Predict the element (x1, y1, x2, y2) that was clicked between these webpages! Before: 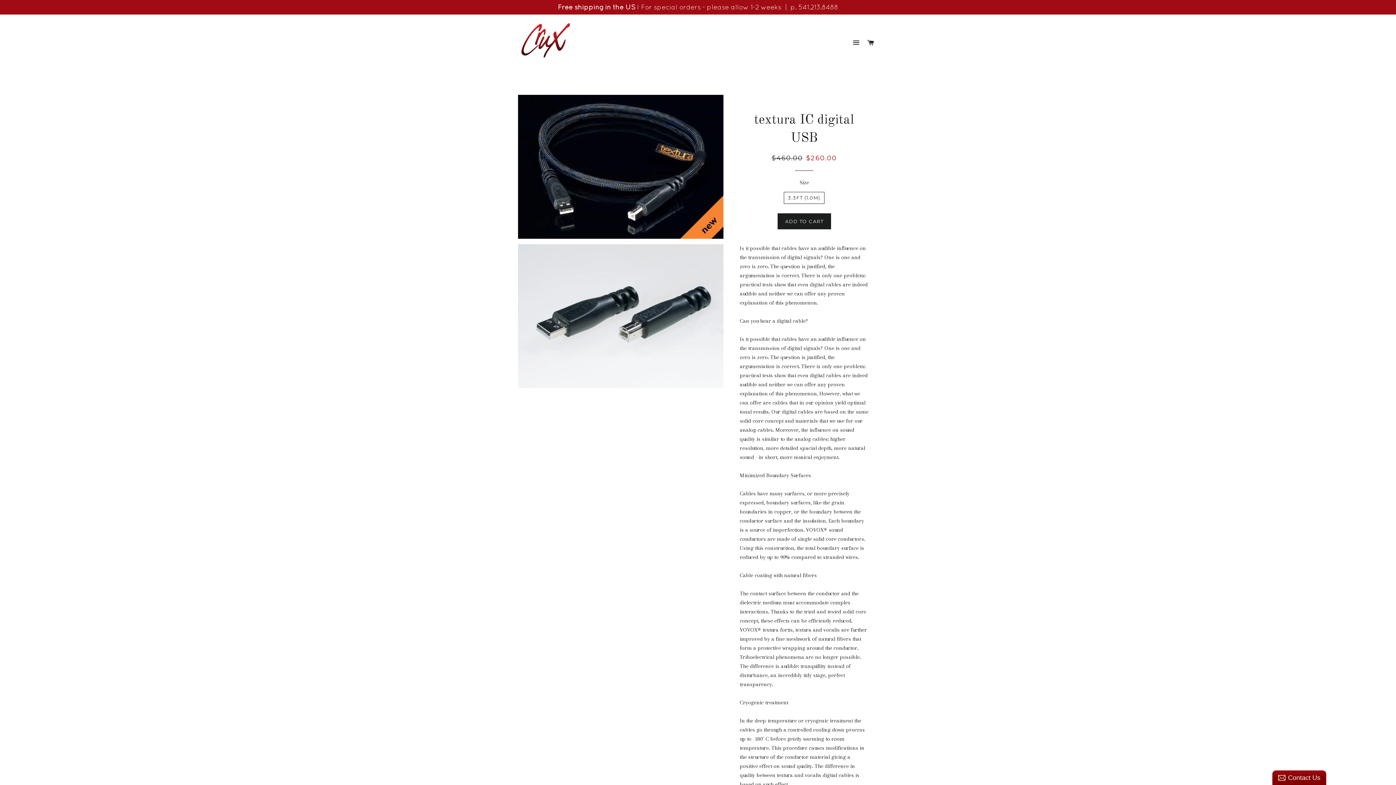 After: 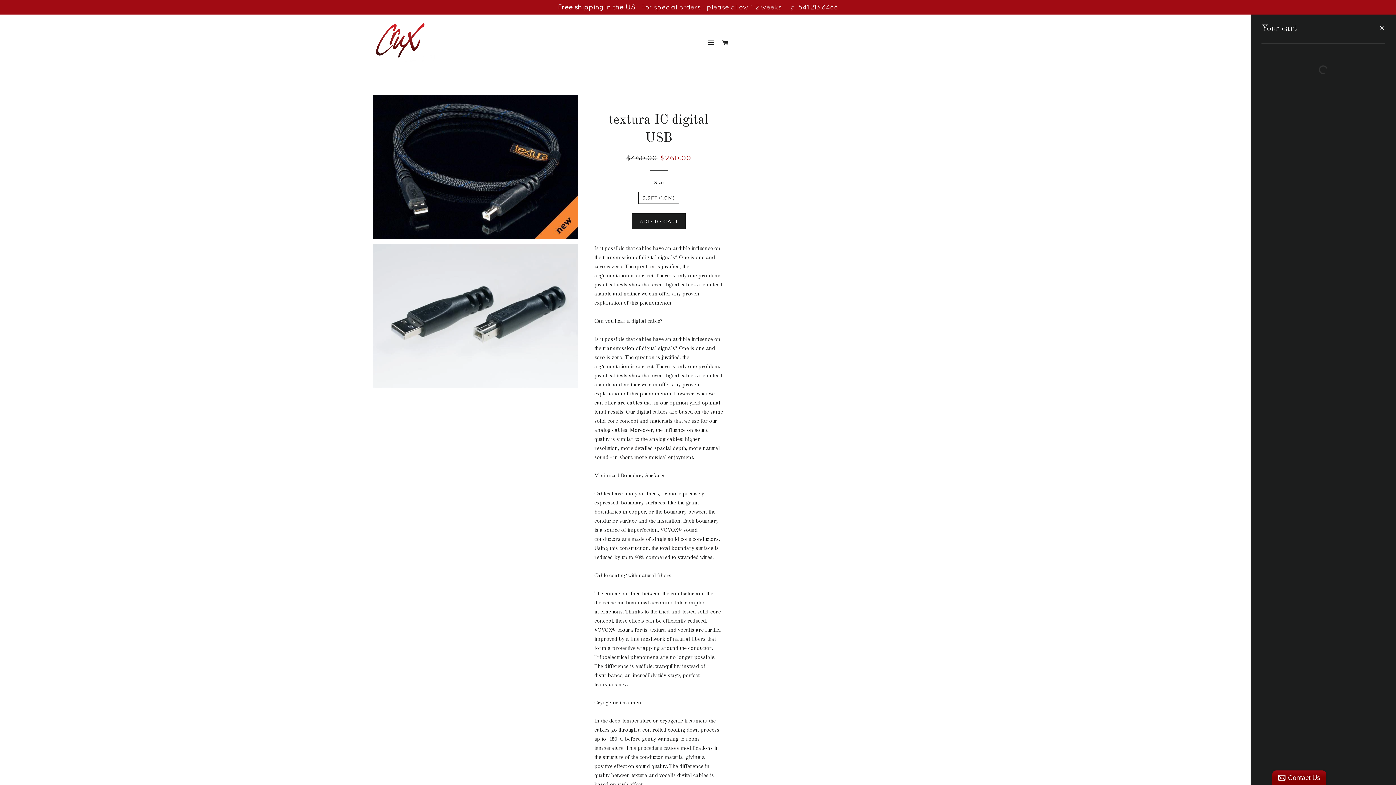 Action: label: CART bbox: (864, 32, 877, 53)